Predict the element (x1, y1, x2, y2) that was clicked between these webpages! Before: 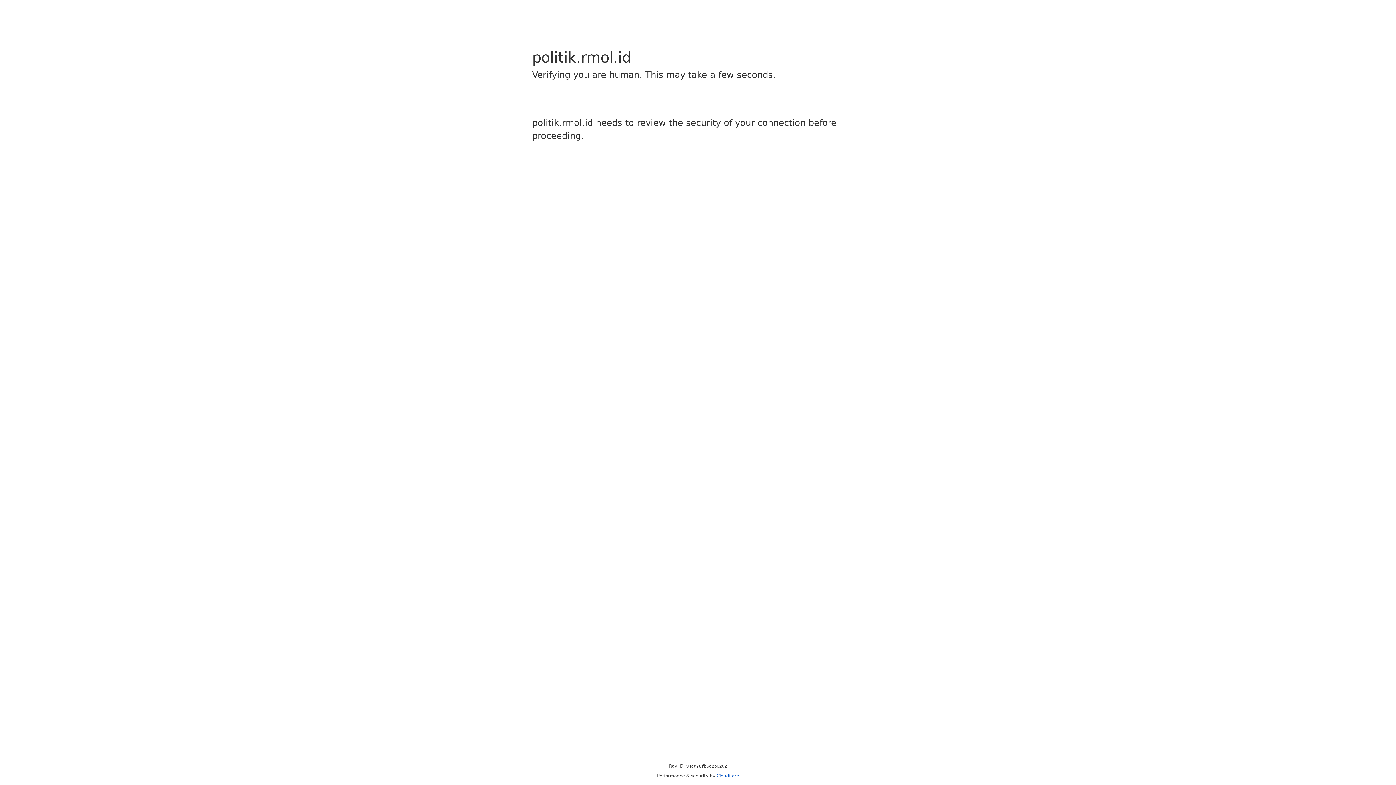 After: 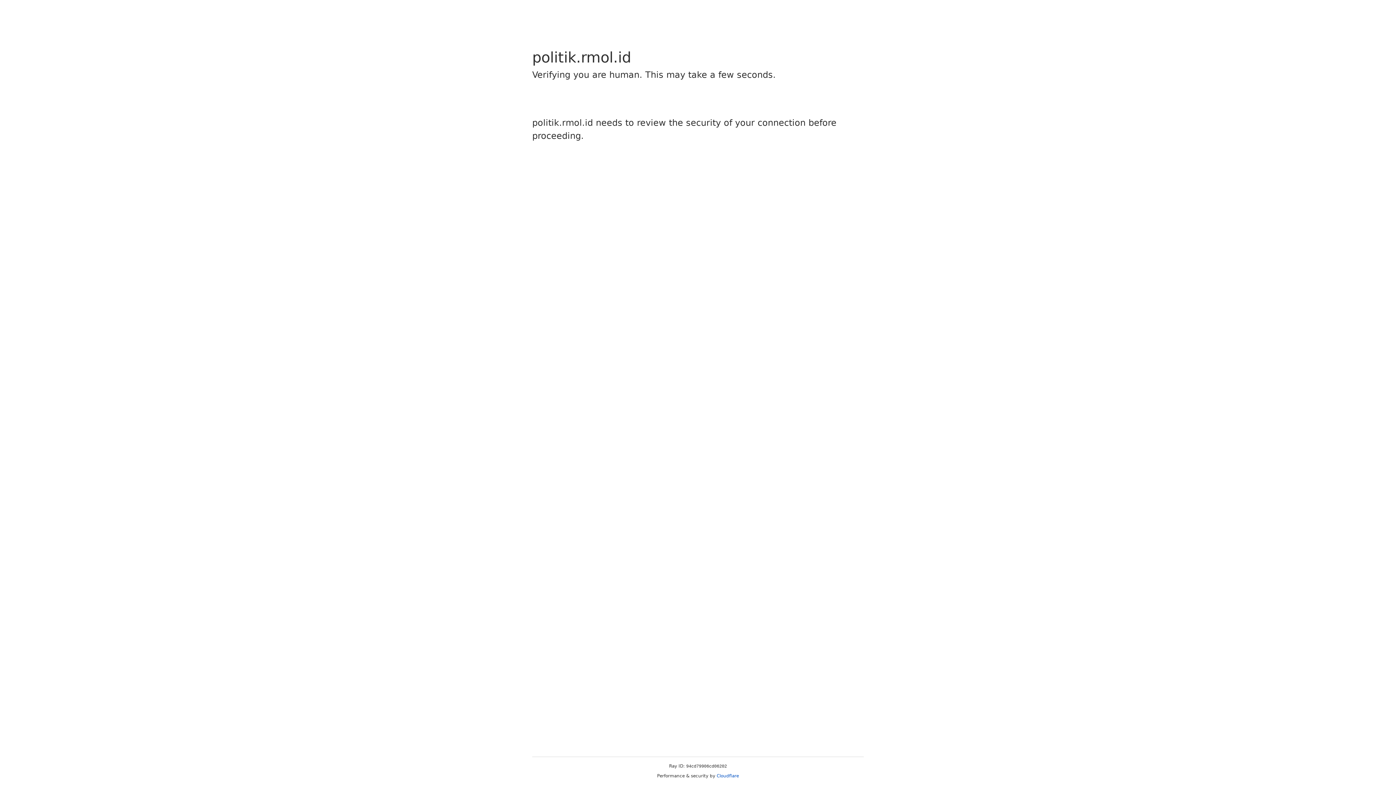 Action: bbox: (716, 773, 739, 778) label: Cloudflare